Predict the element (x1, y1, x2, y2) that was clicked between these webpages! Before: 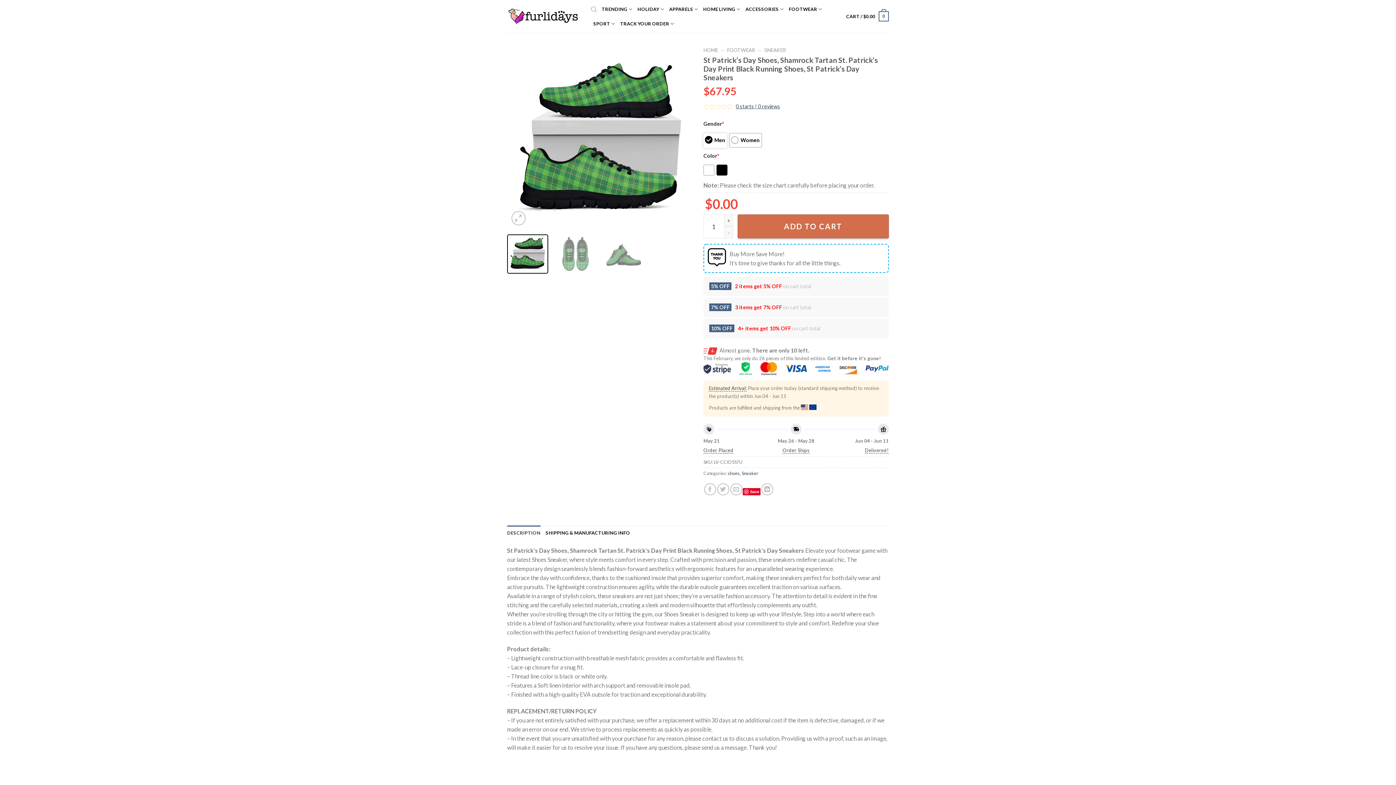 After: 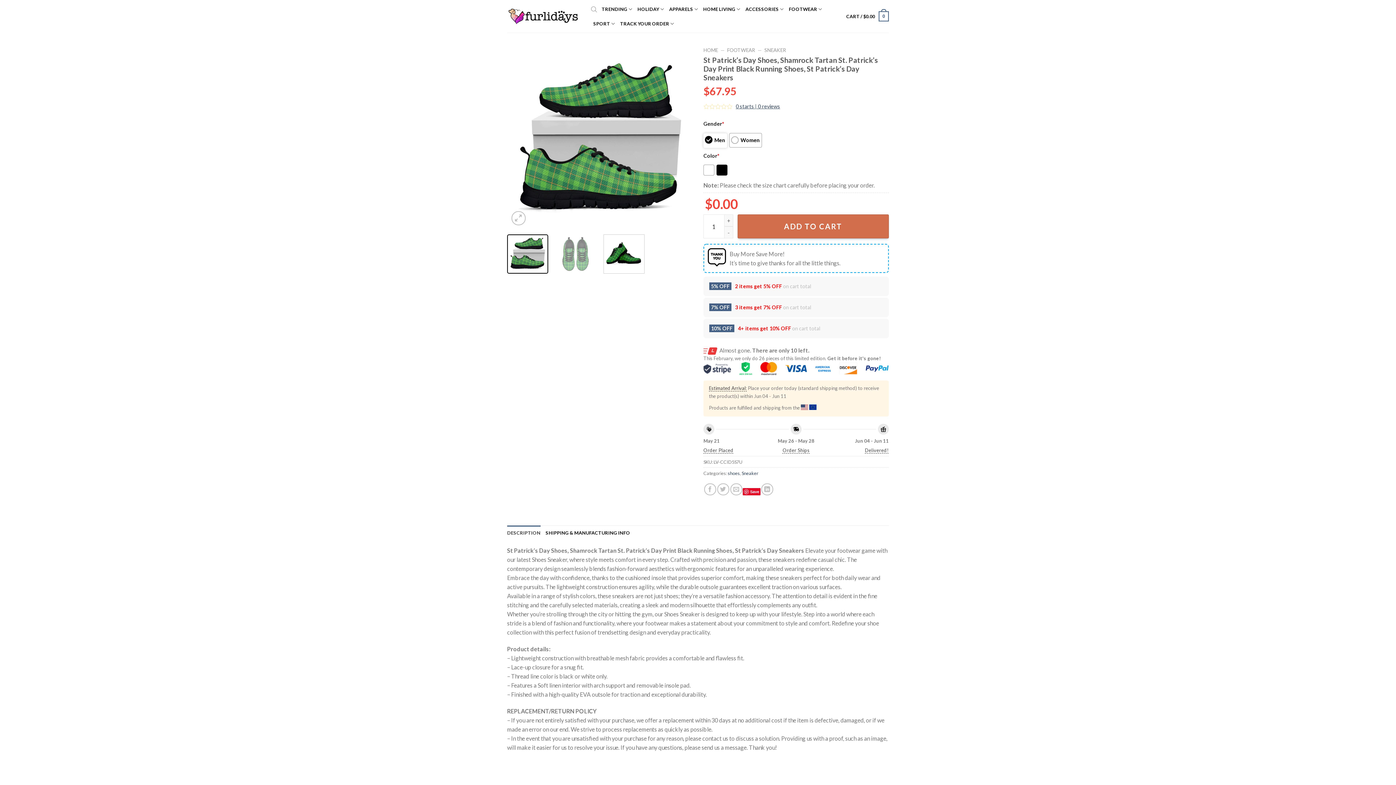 Action: bbox: (603, 234, 644, 273)